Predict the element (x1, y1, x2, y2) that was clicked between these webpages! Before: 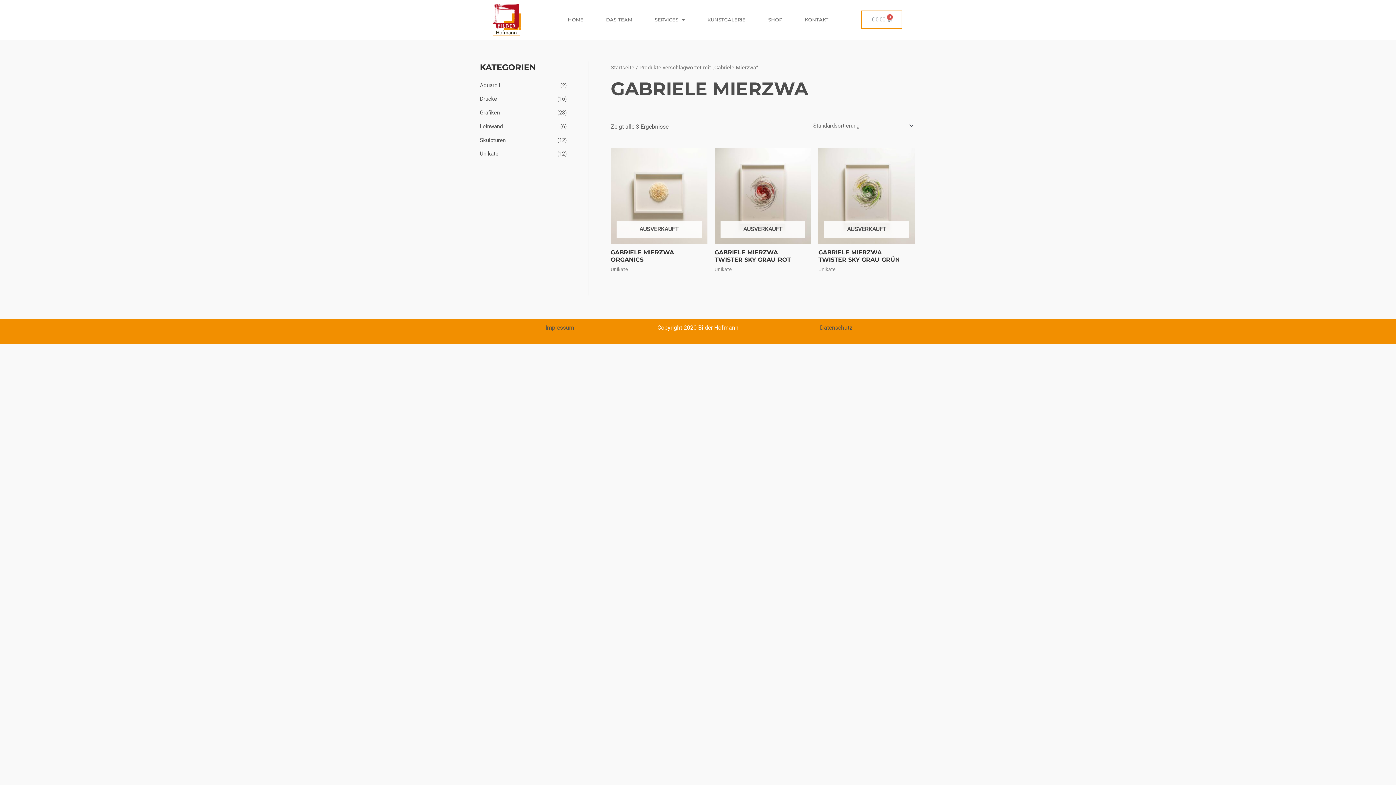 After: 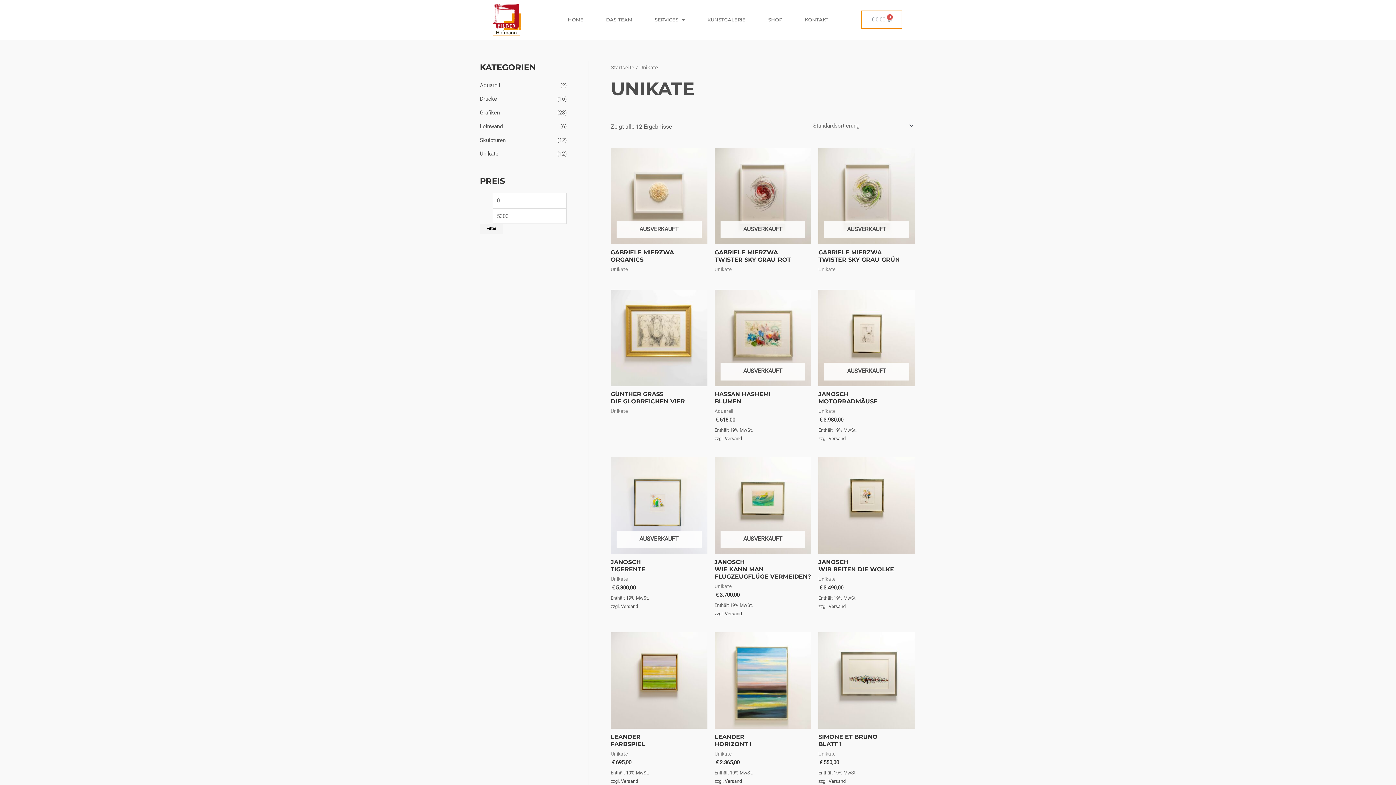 Action: label: Unikate bbox: (480, 150, 498, 157)